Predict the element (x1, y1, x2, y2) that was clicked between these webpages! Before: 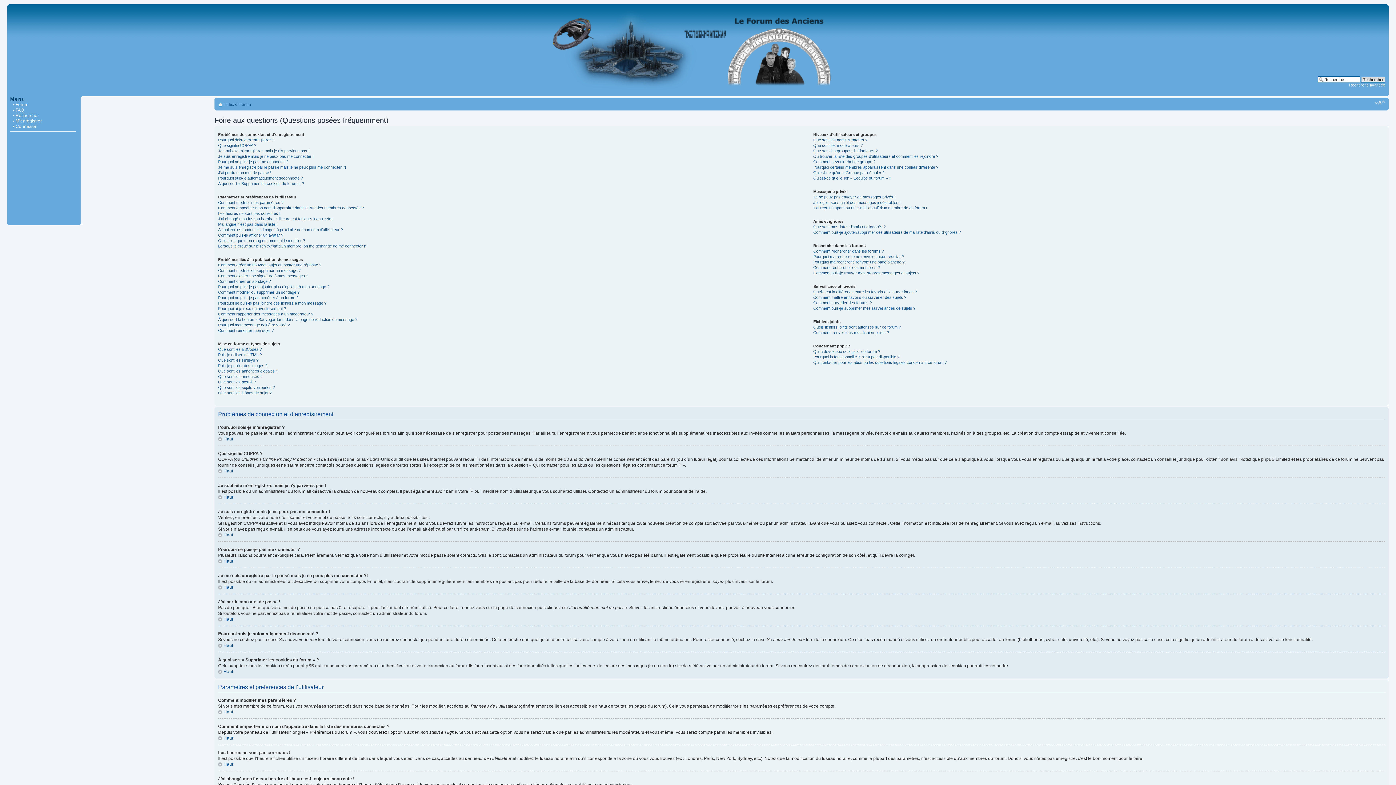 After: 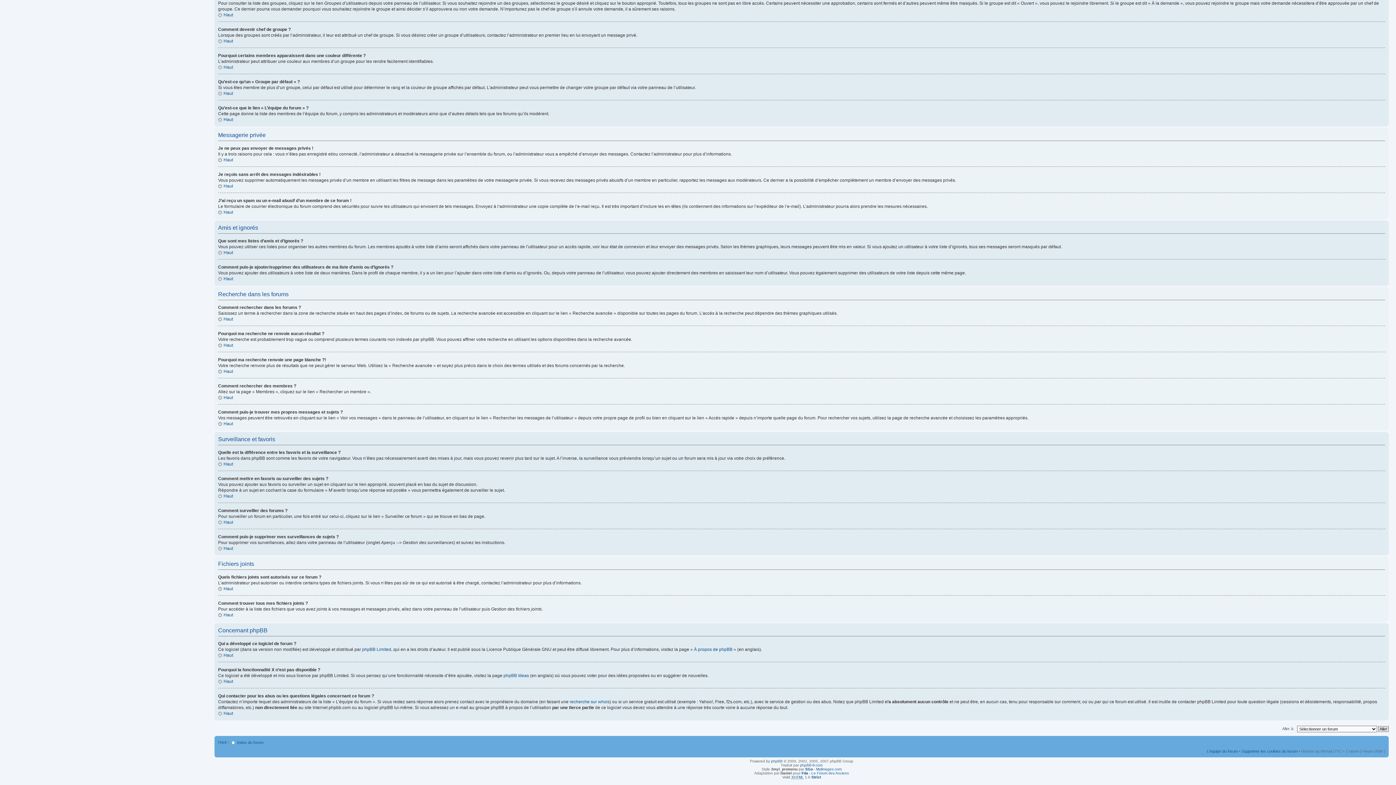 Action: label: J’ai reçu un spam ou un e-mail abusif d’un membre de ce forum ! bbox: (813, 205, 927, 210)